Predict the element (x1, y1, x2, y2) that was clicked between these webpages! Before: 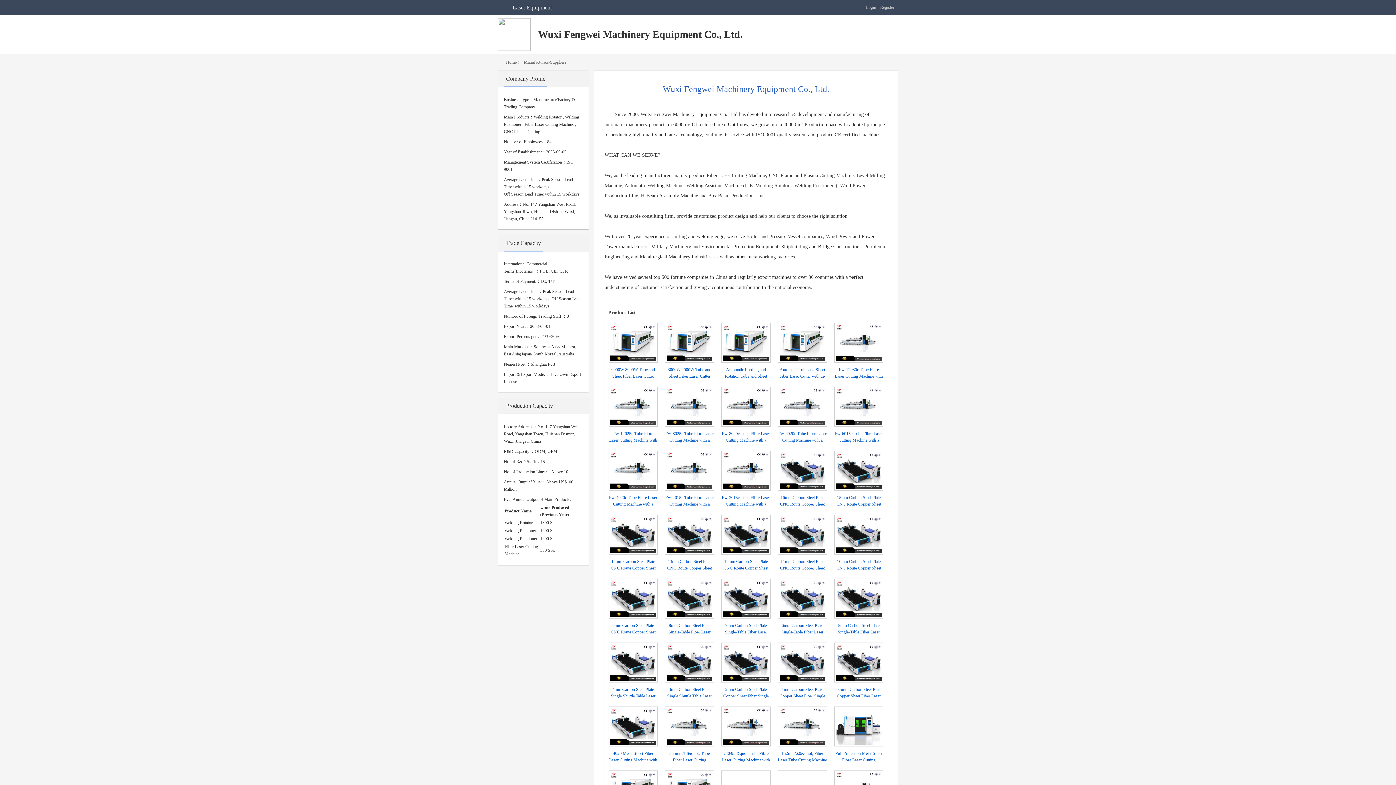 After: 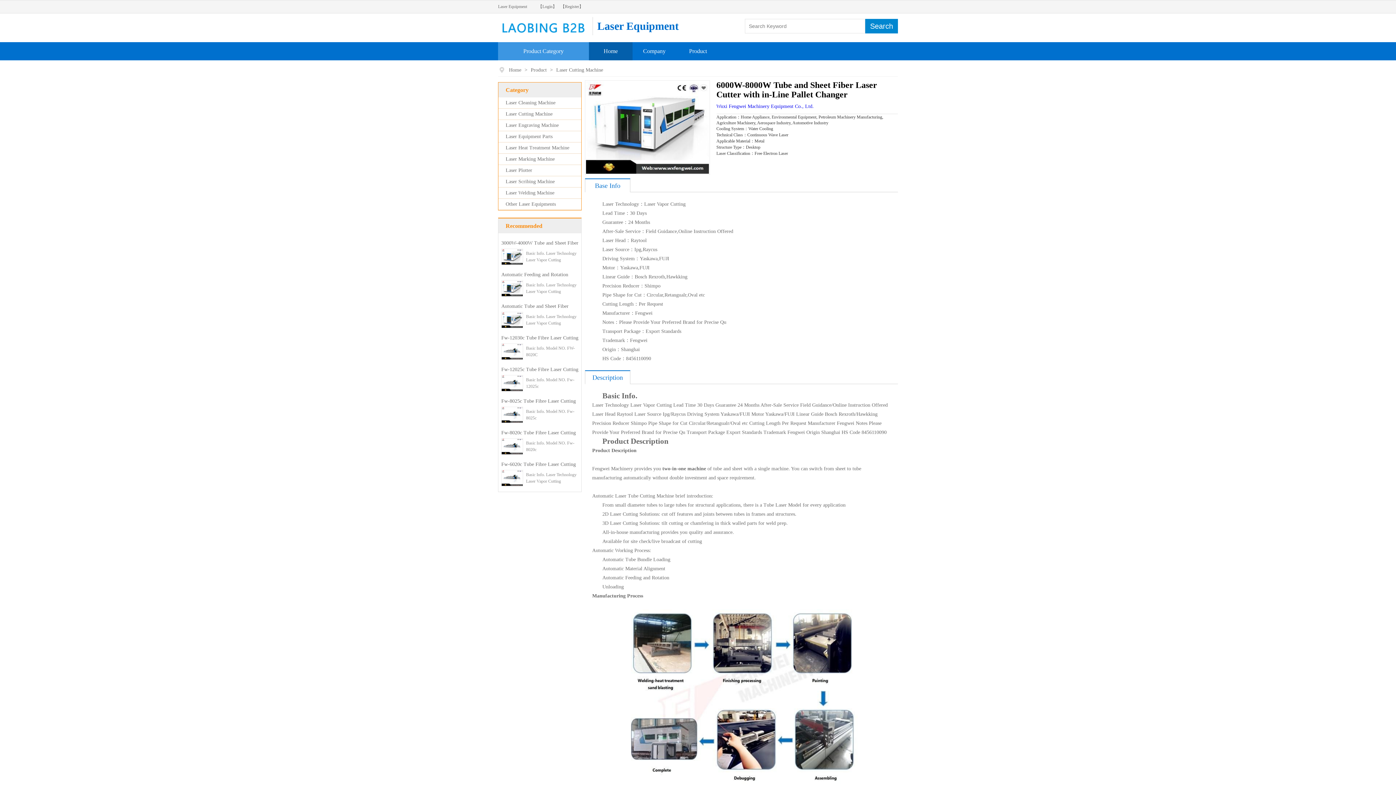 Action: bbox: (610, 324, 656, 361)